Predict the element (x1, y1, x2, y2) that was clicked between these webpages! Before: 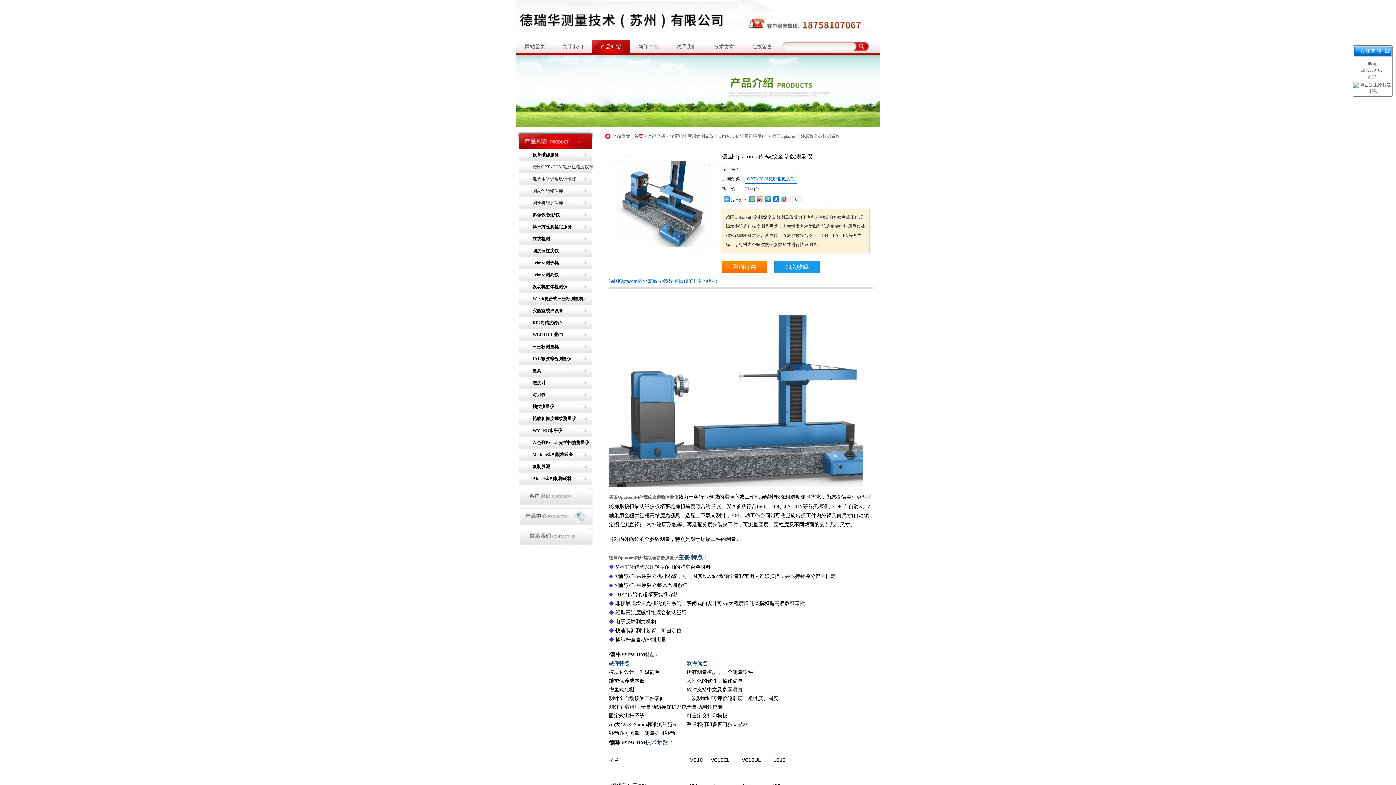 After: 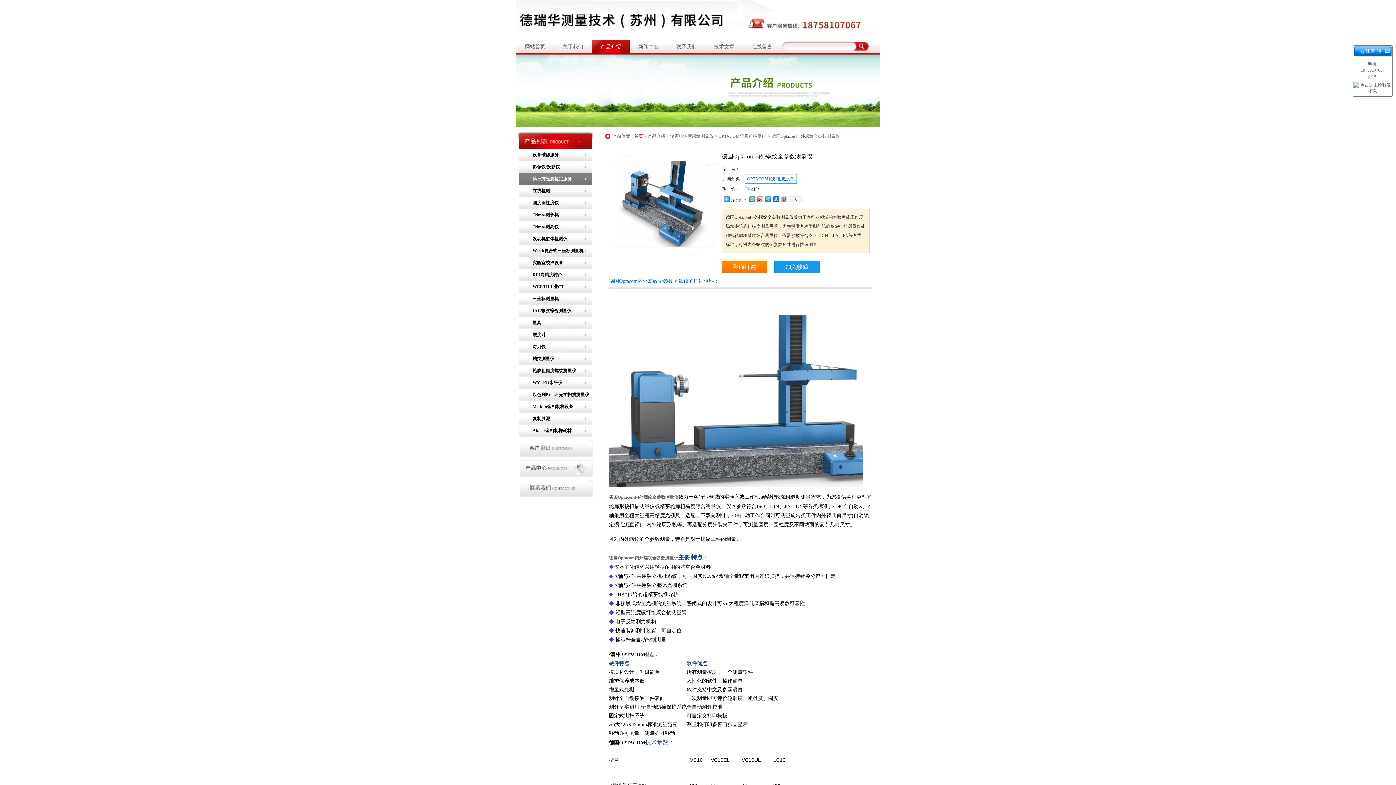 Action: bbox: (516, 221, 594, 233) label: 第三方检测检定服务